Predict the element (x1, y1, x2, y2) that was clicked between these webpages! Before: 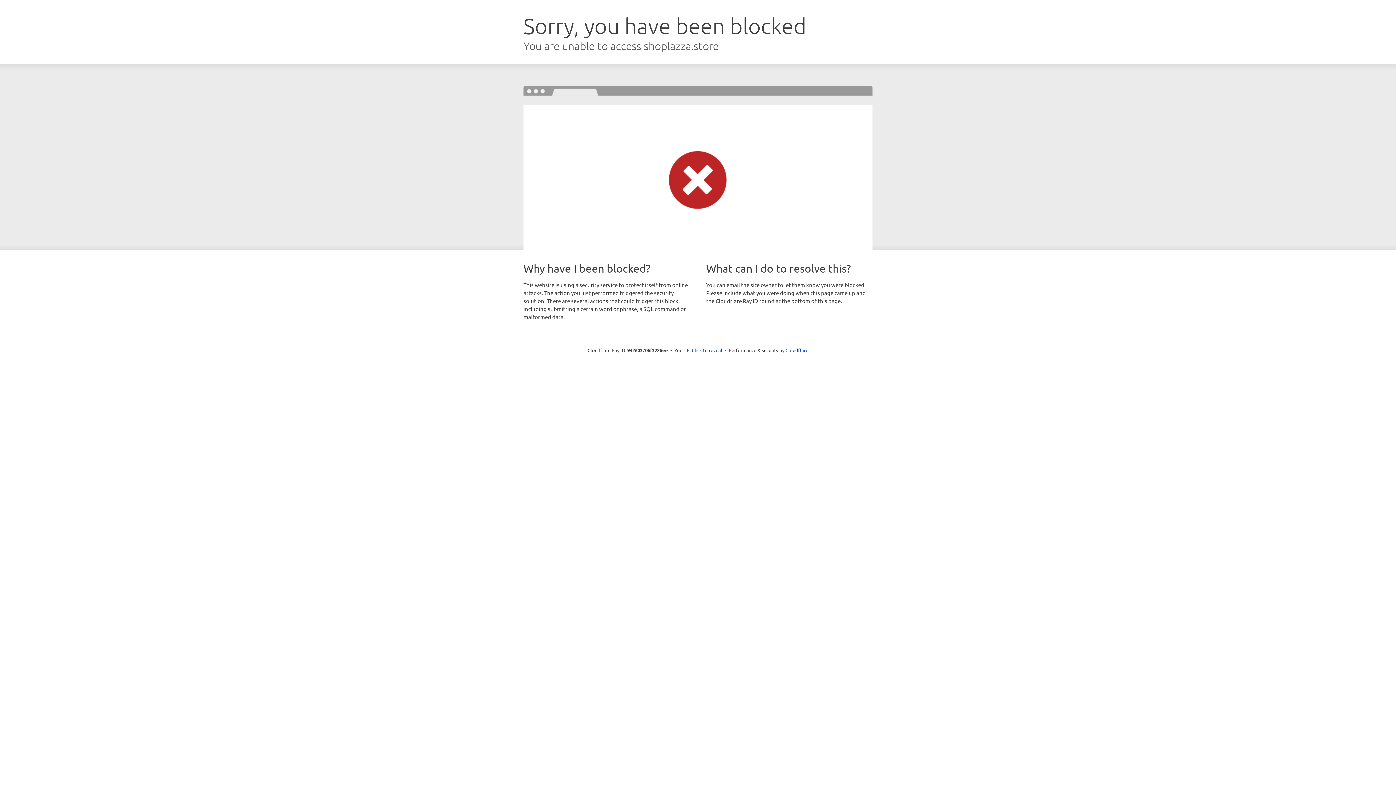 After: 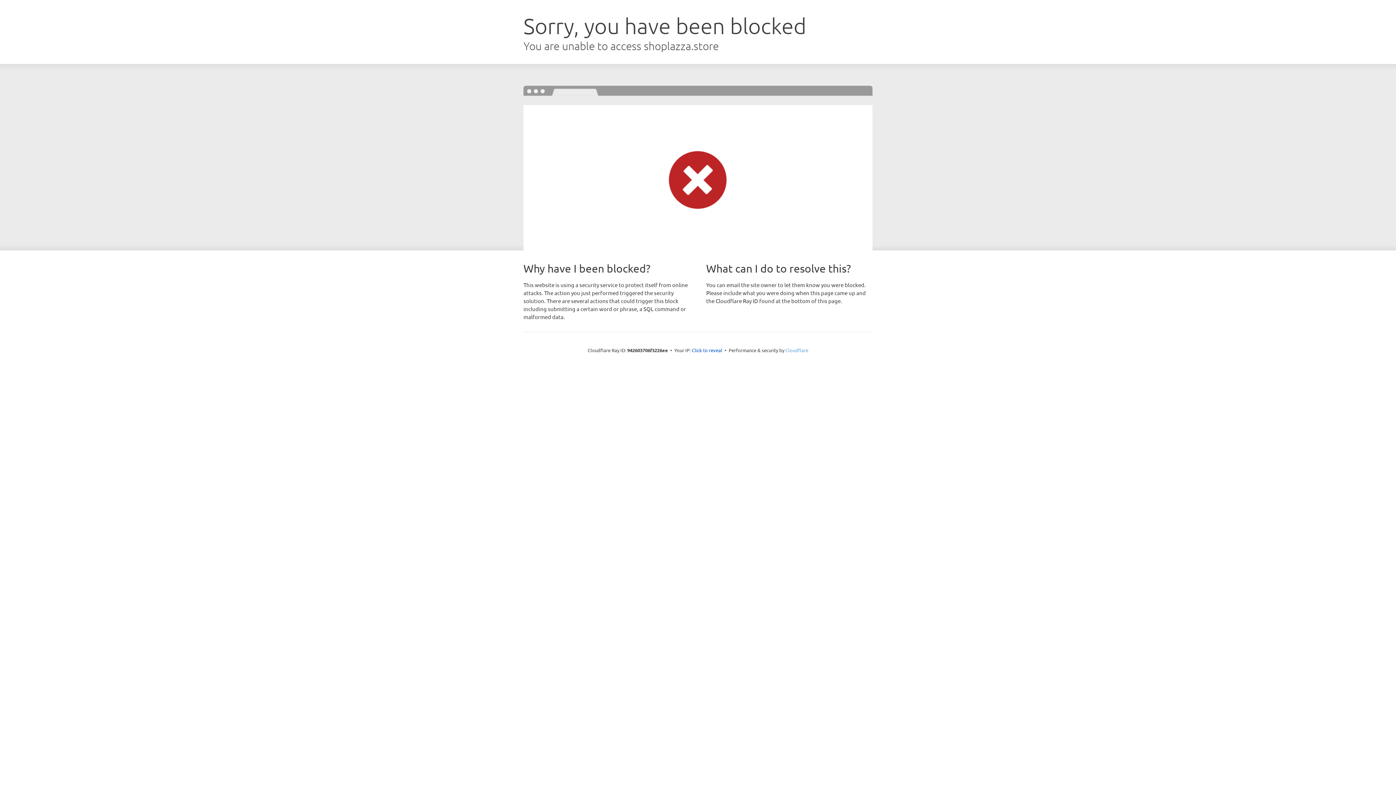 Action: label: Cloudflare bbox: (785, 347, 808, 353)